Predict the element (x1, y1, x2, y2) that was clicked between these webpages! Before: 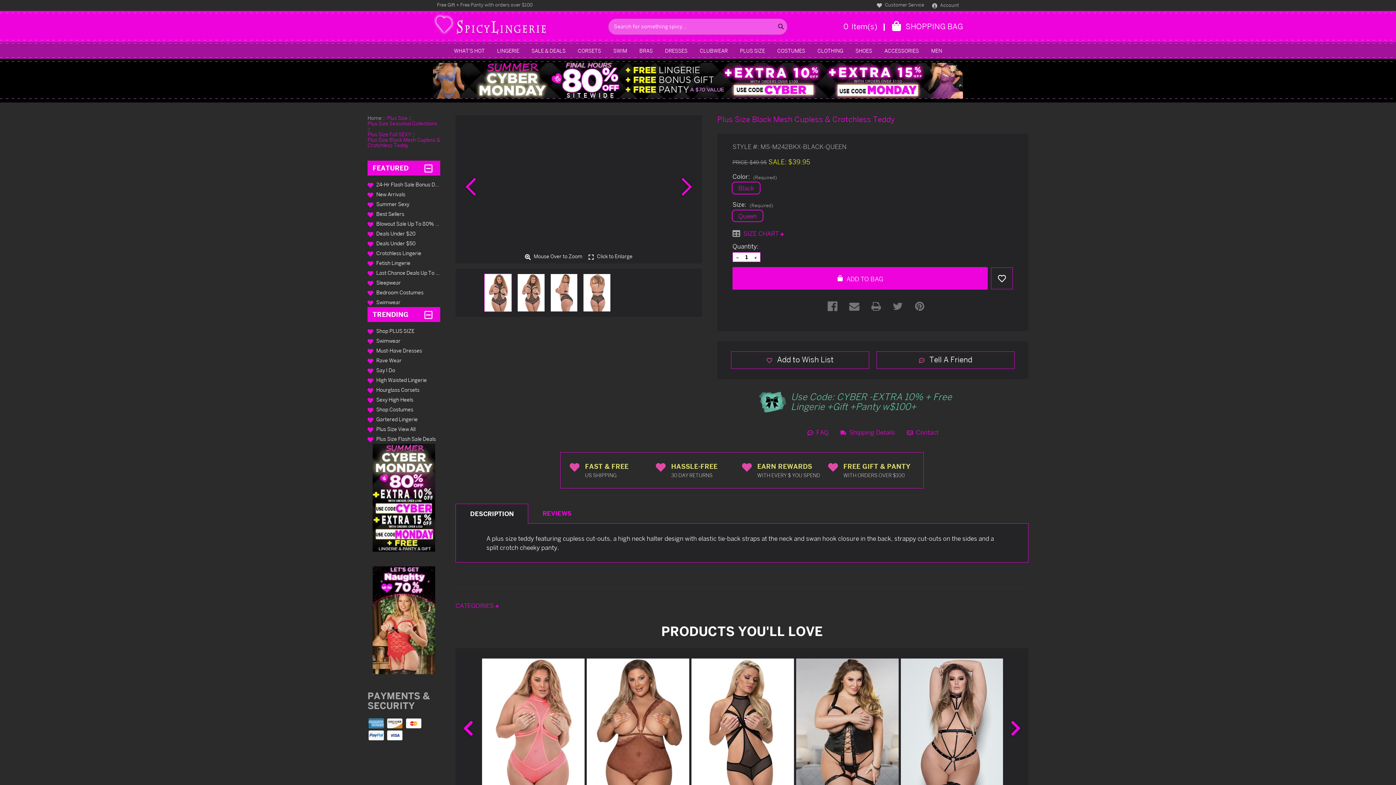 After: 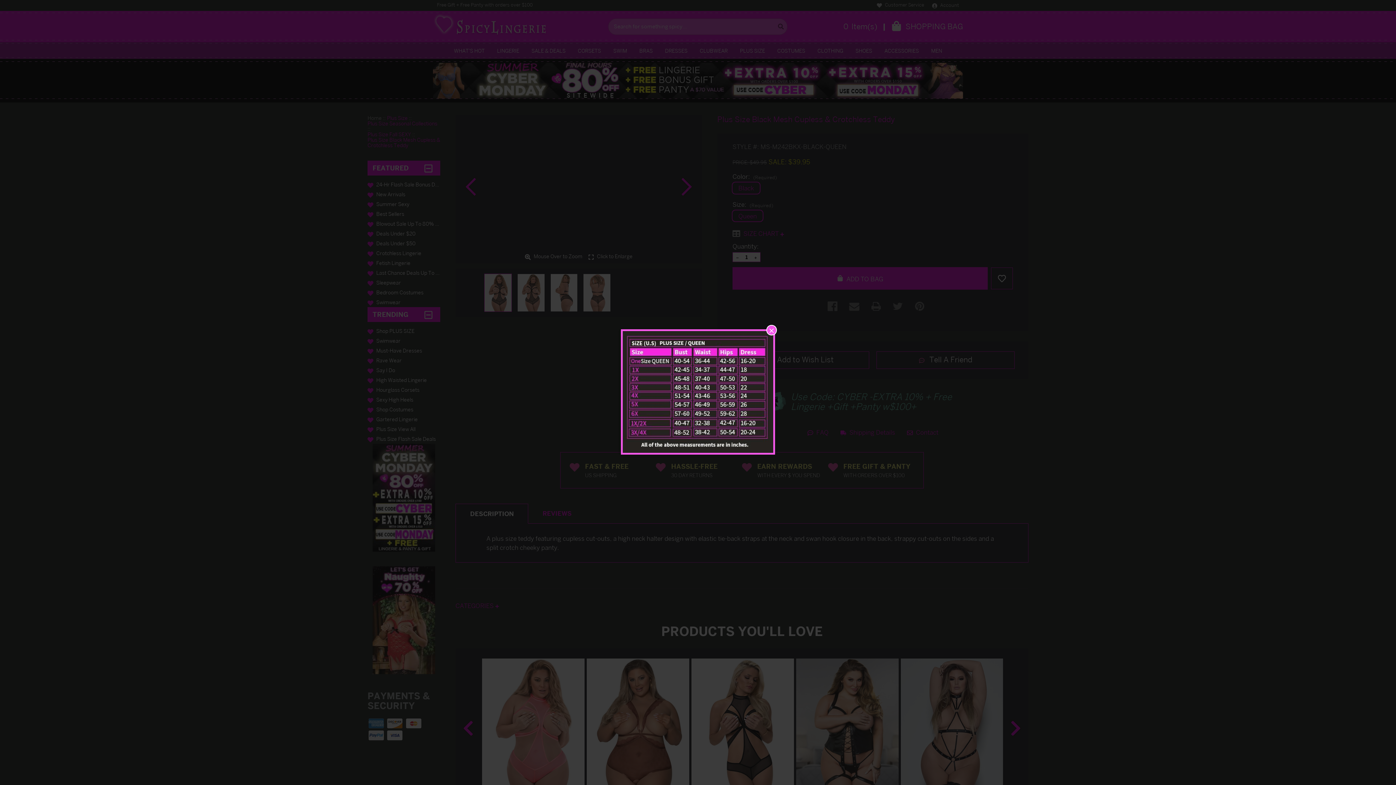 Action: label: Open the size chart image bbox: (732, 230, 784, 238)